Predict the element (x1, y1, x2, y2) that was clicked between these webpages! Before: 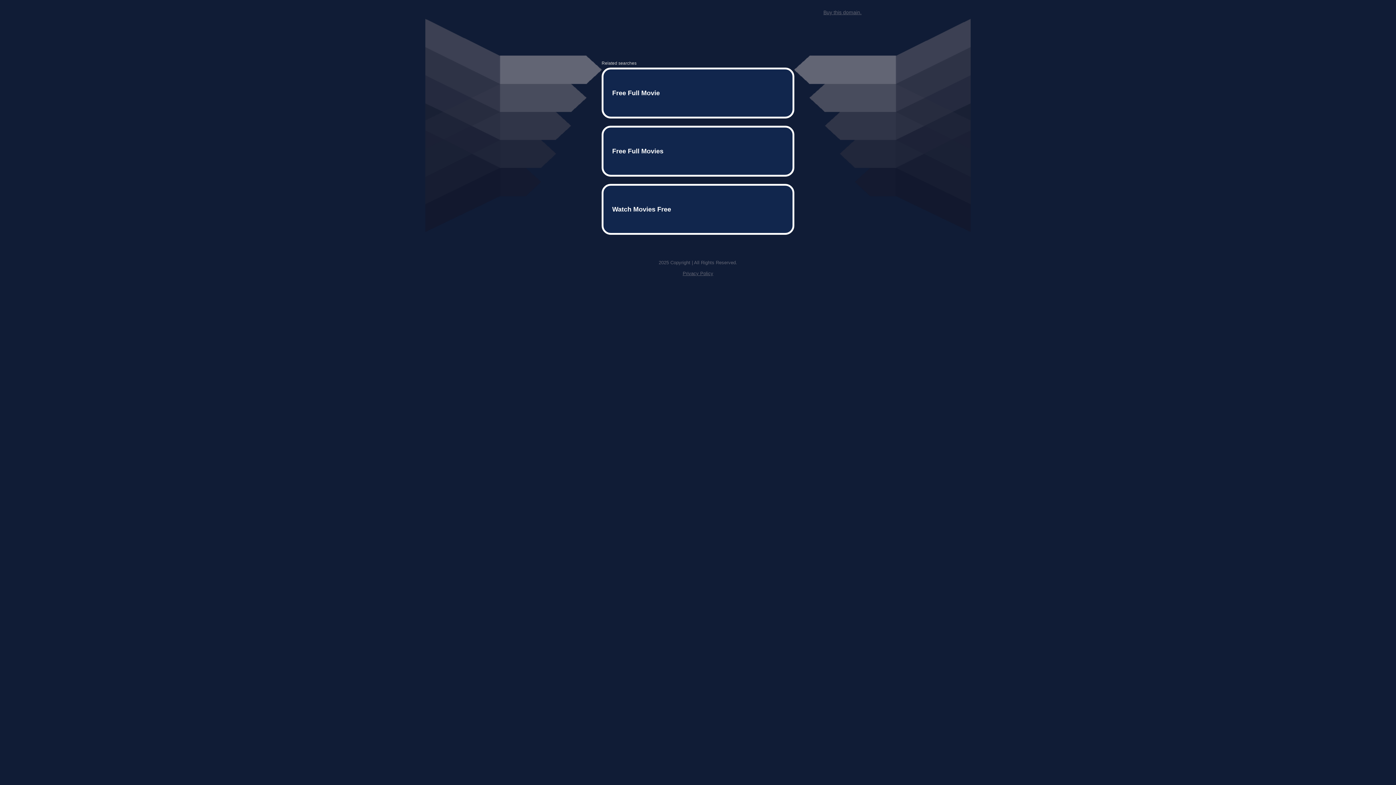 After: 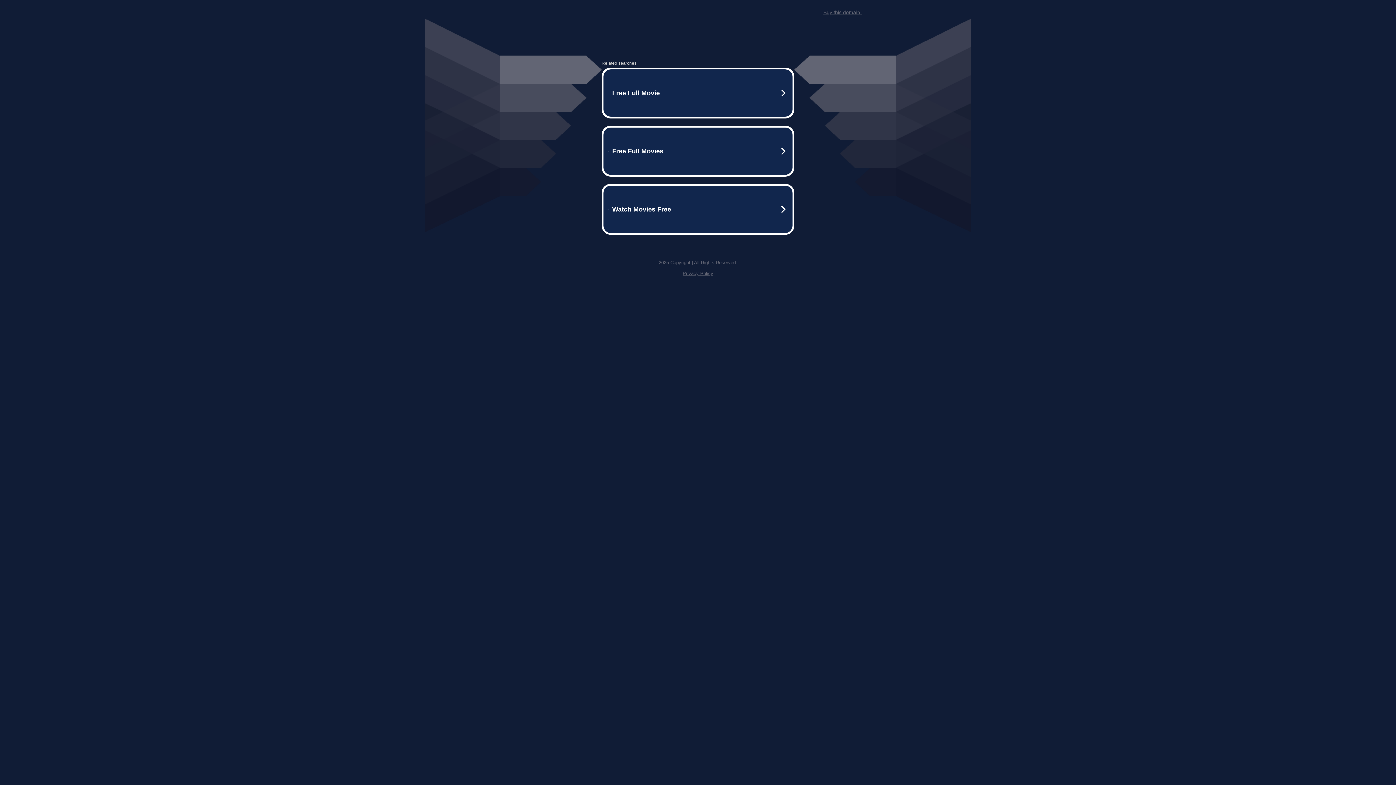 Action: bbox: (682, 259, 713, 264) label: Privacy Policy